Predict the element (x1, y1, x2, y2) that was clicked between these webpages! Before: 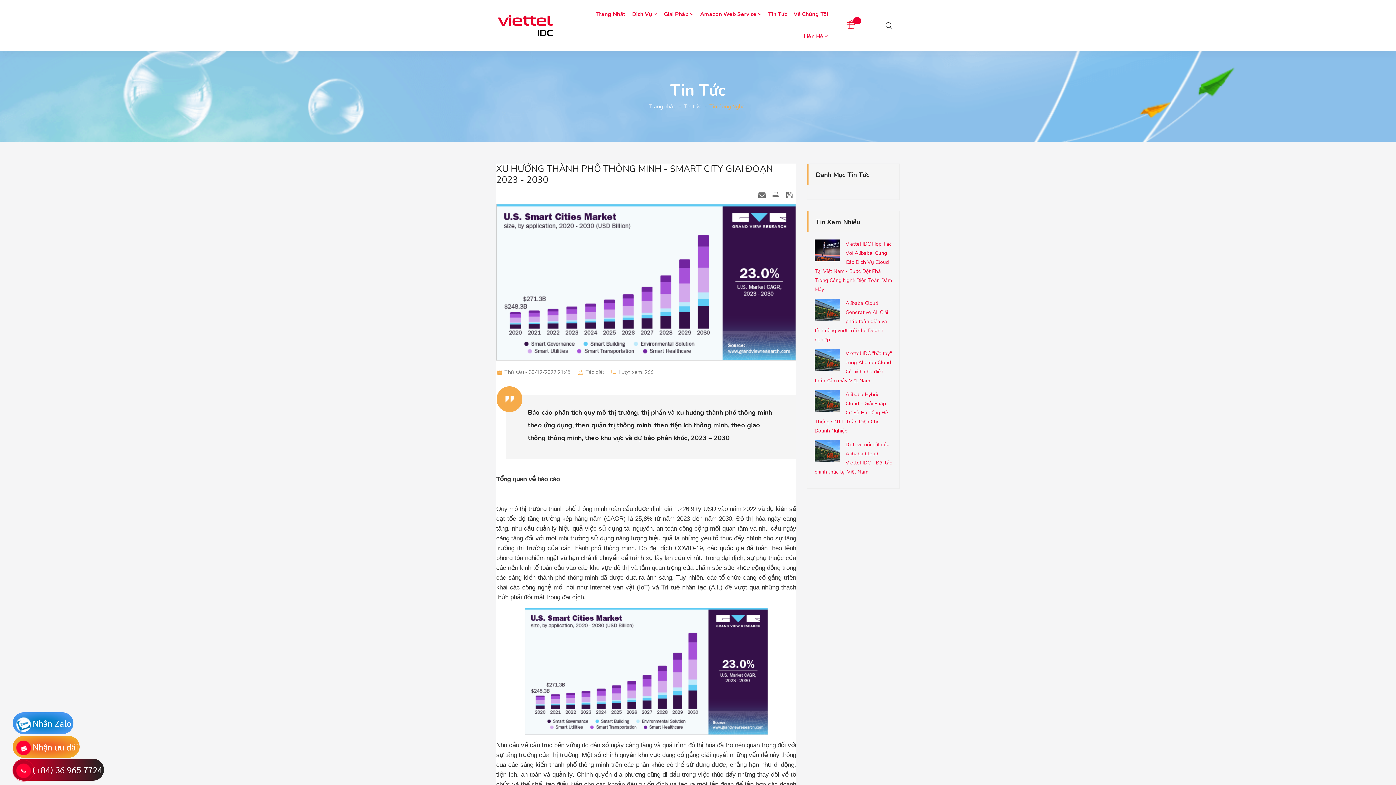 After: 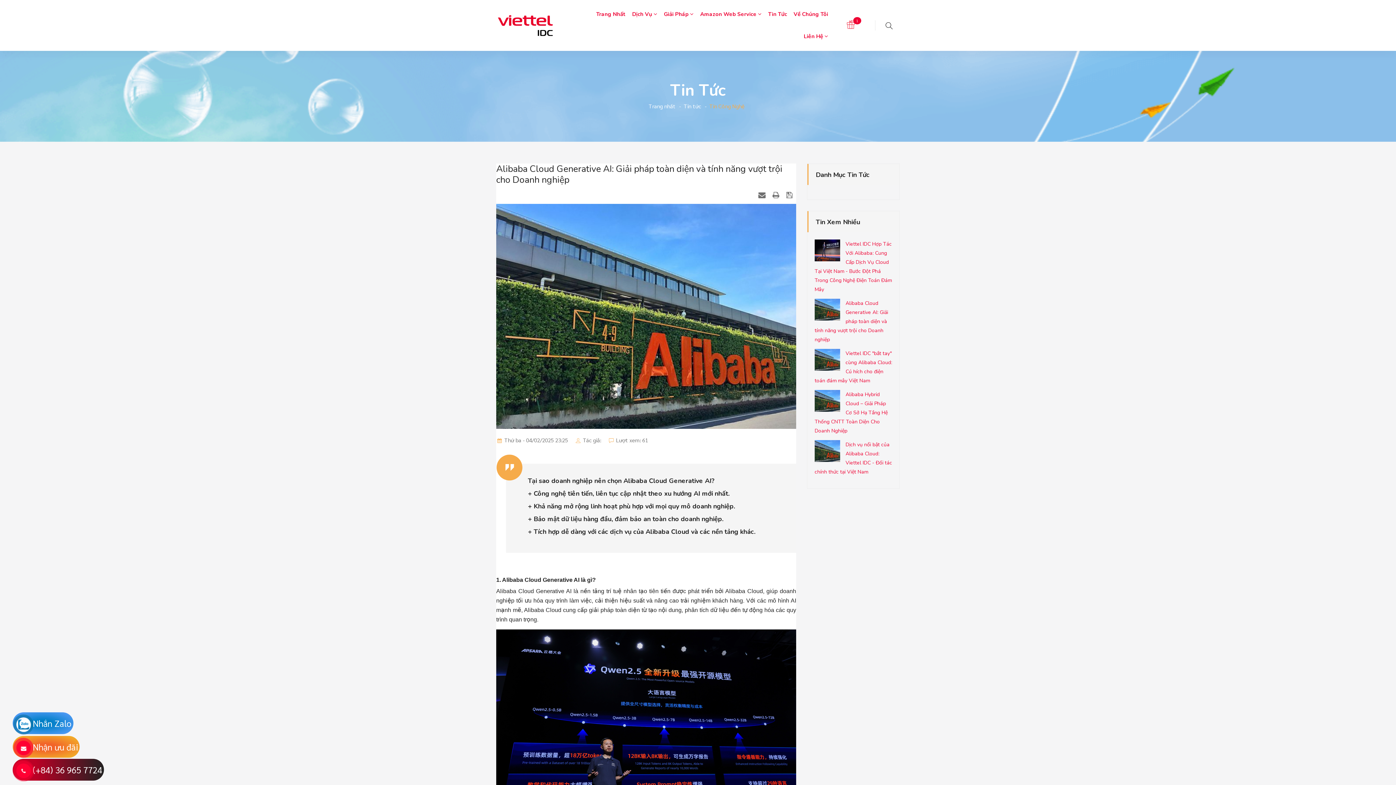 Action: bbox: (814, 298, 892, 344) label: Alibaba Cloud Generative AI: Giải pháp toàn diện và tính năng vượt trội cho Doanh nghiệp